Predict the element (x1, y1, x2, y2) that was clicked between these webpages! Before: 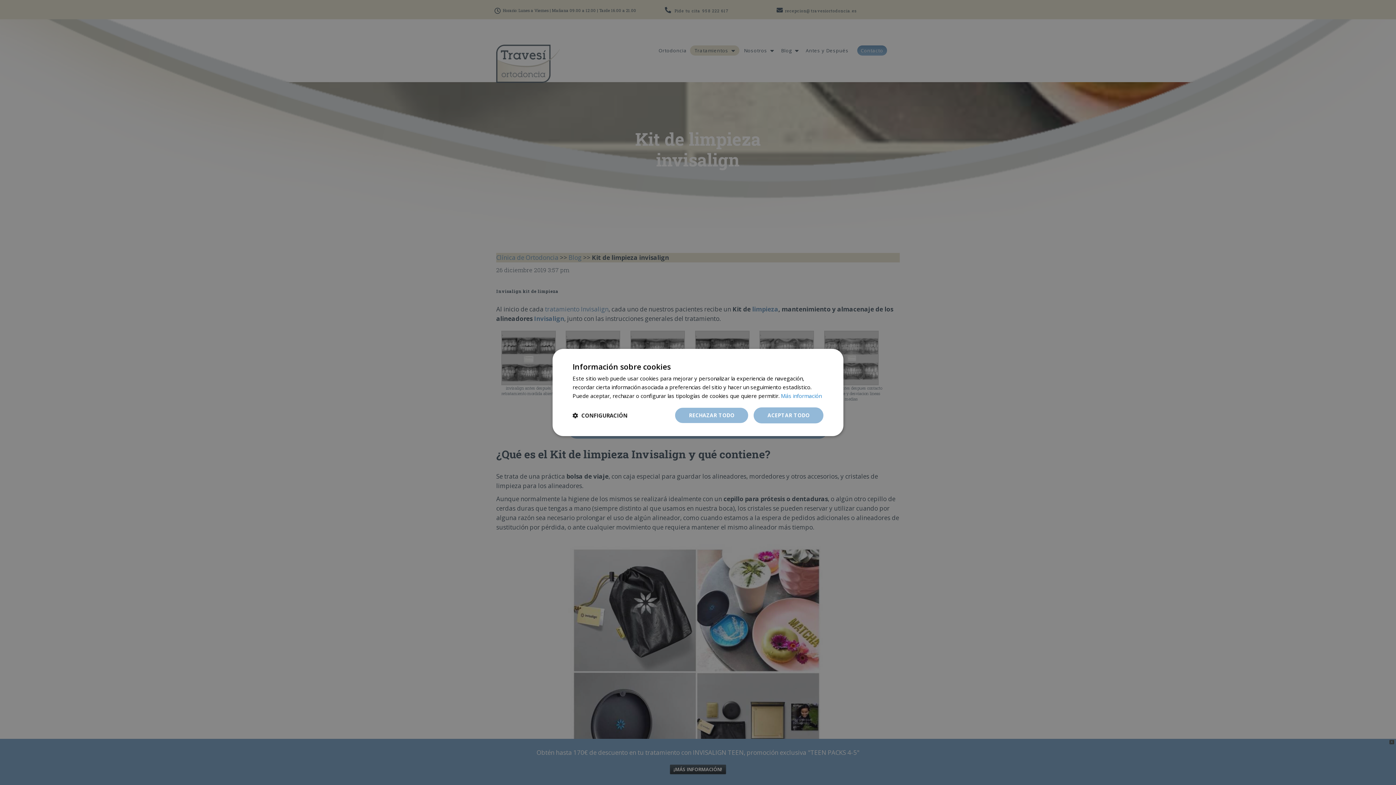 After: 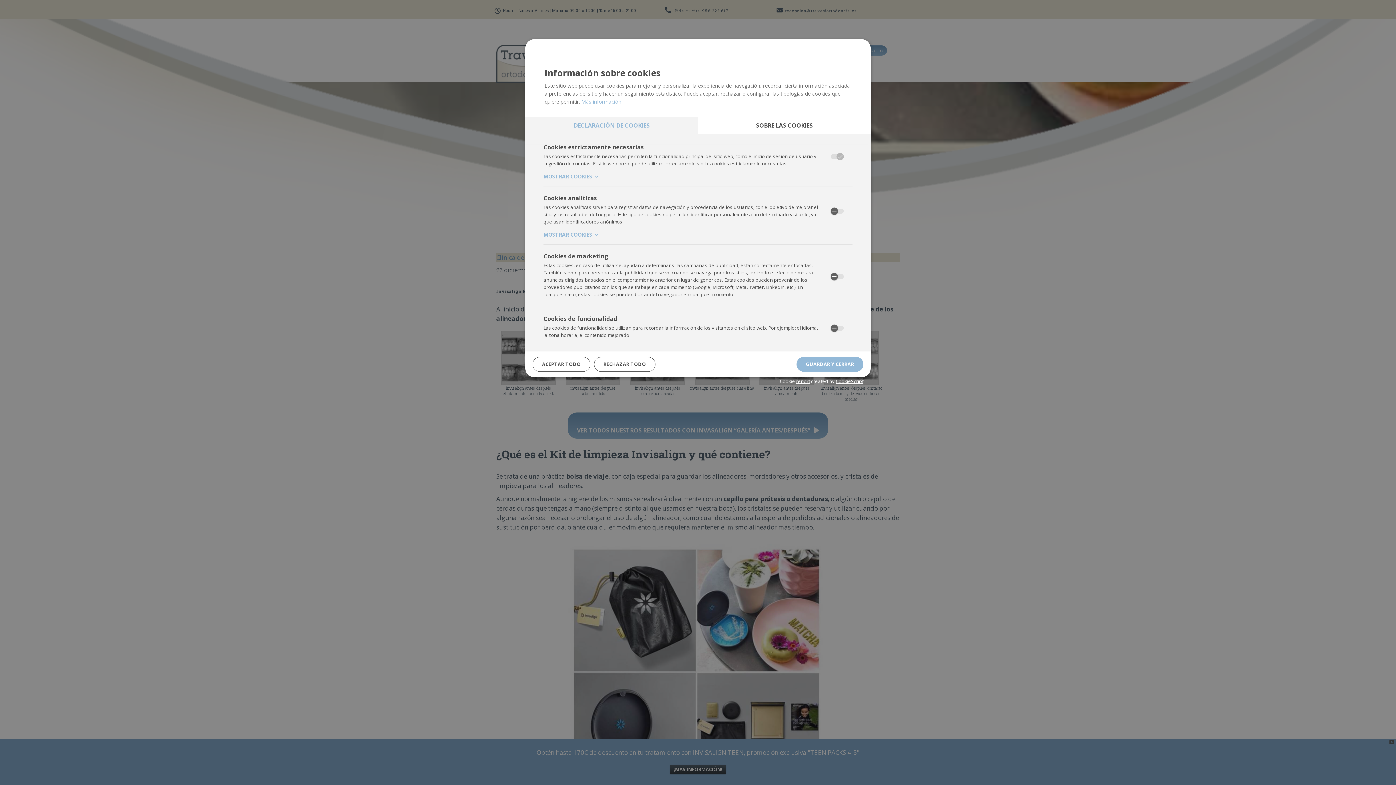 Action: bbox: (572, 412, 627, 418) label:  CONFIGURACIÓN